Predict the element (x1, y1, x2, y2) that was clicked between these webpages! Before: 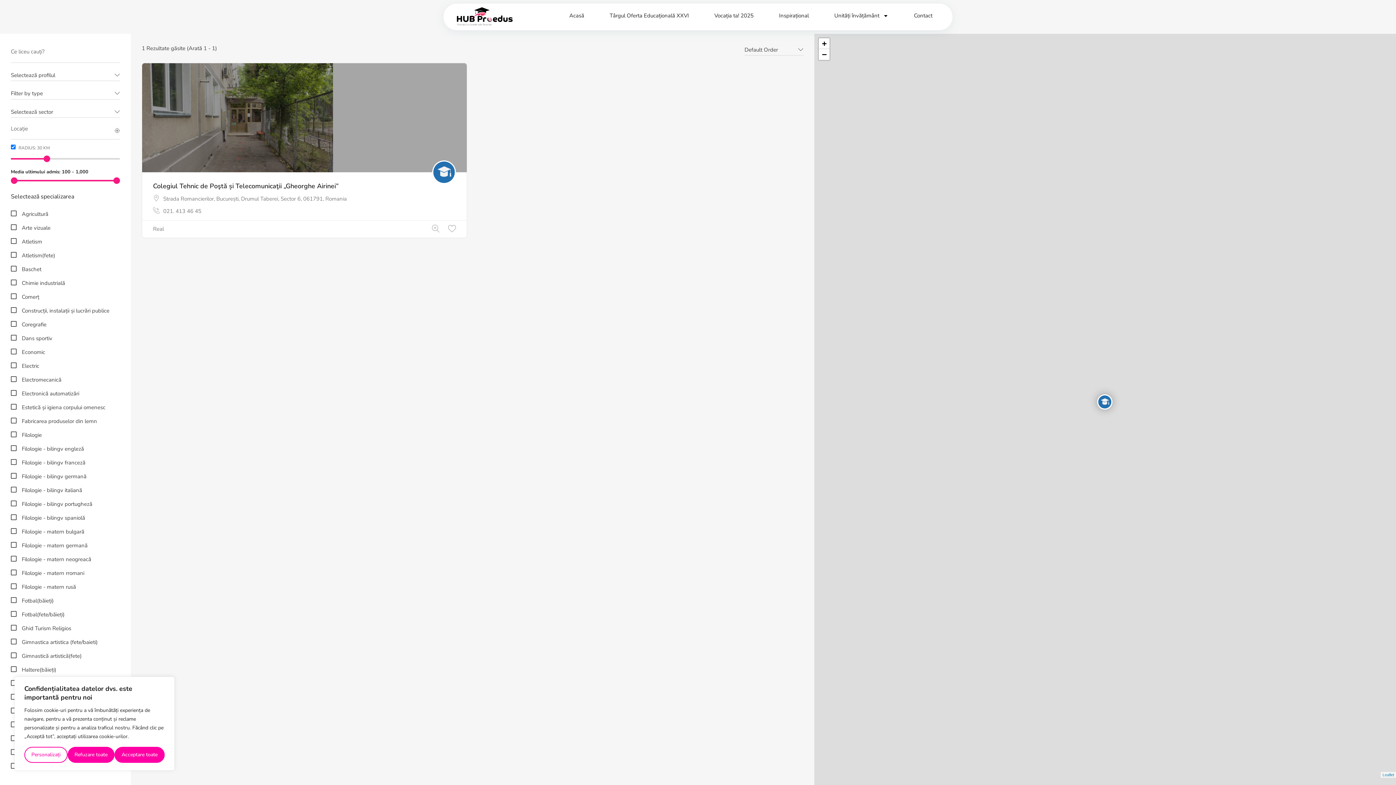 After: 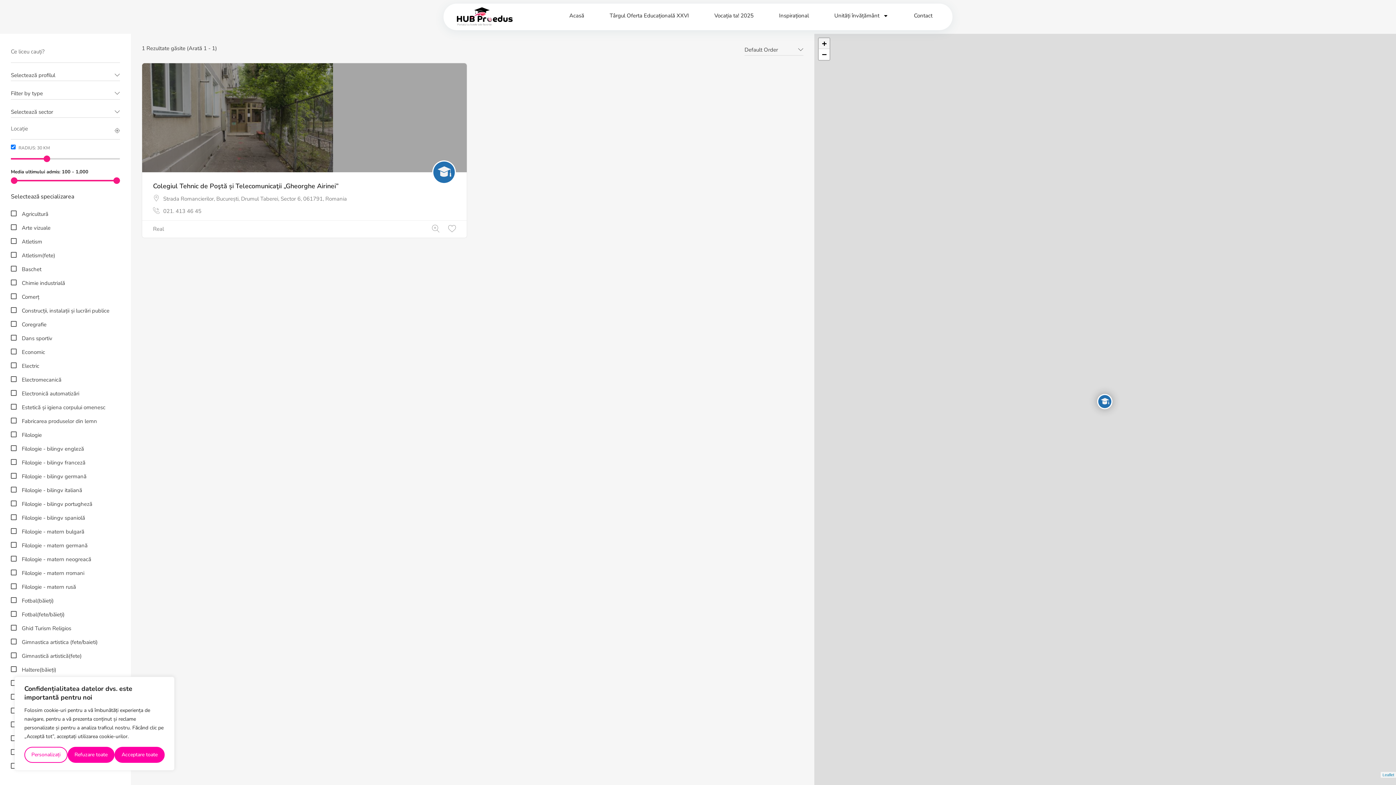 Action: bbox: (818, 38, 829, 49) label: Zoom in